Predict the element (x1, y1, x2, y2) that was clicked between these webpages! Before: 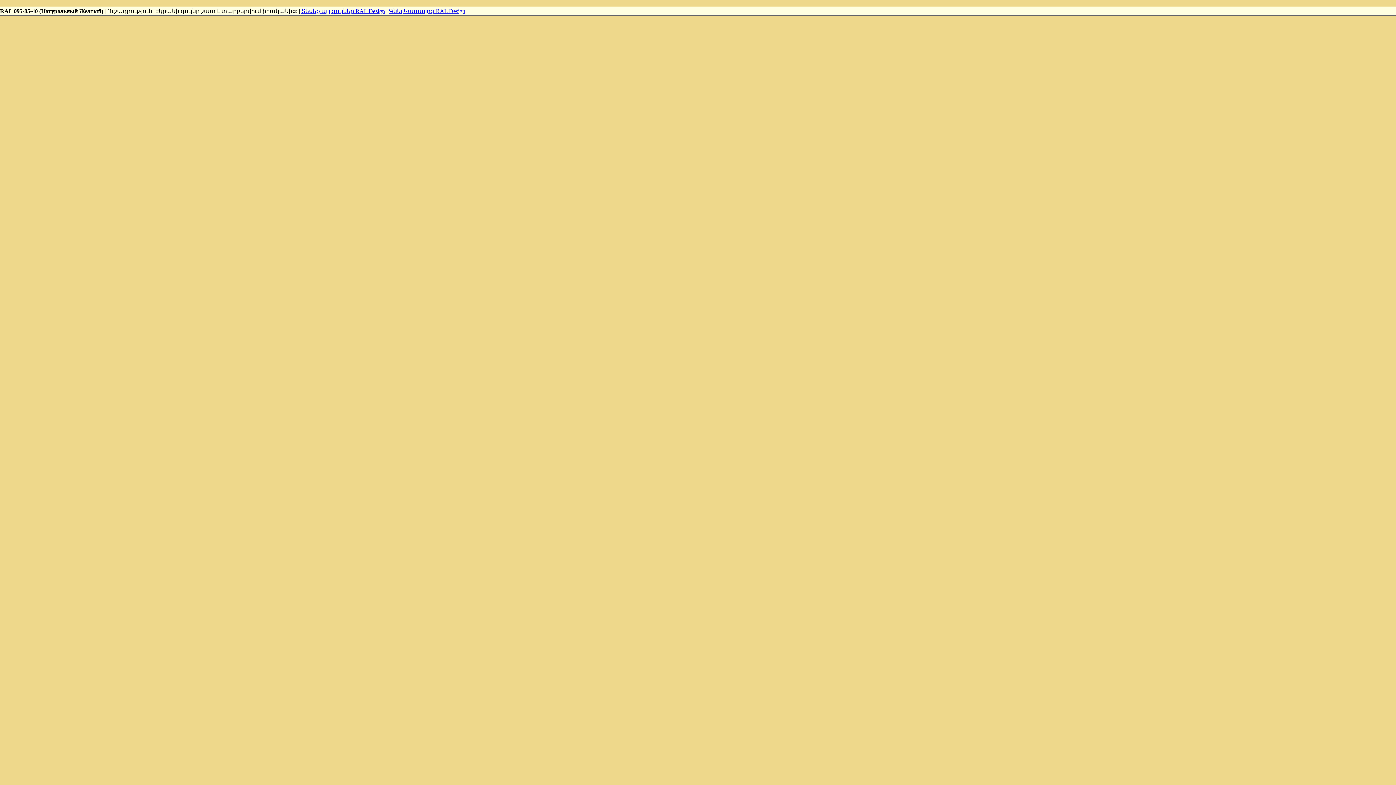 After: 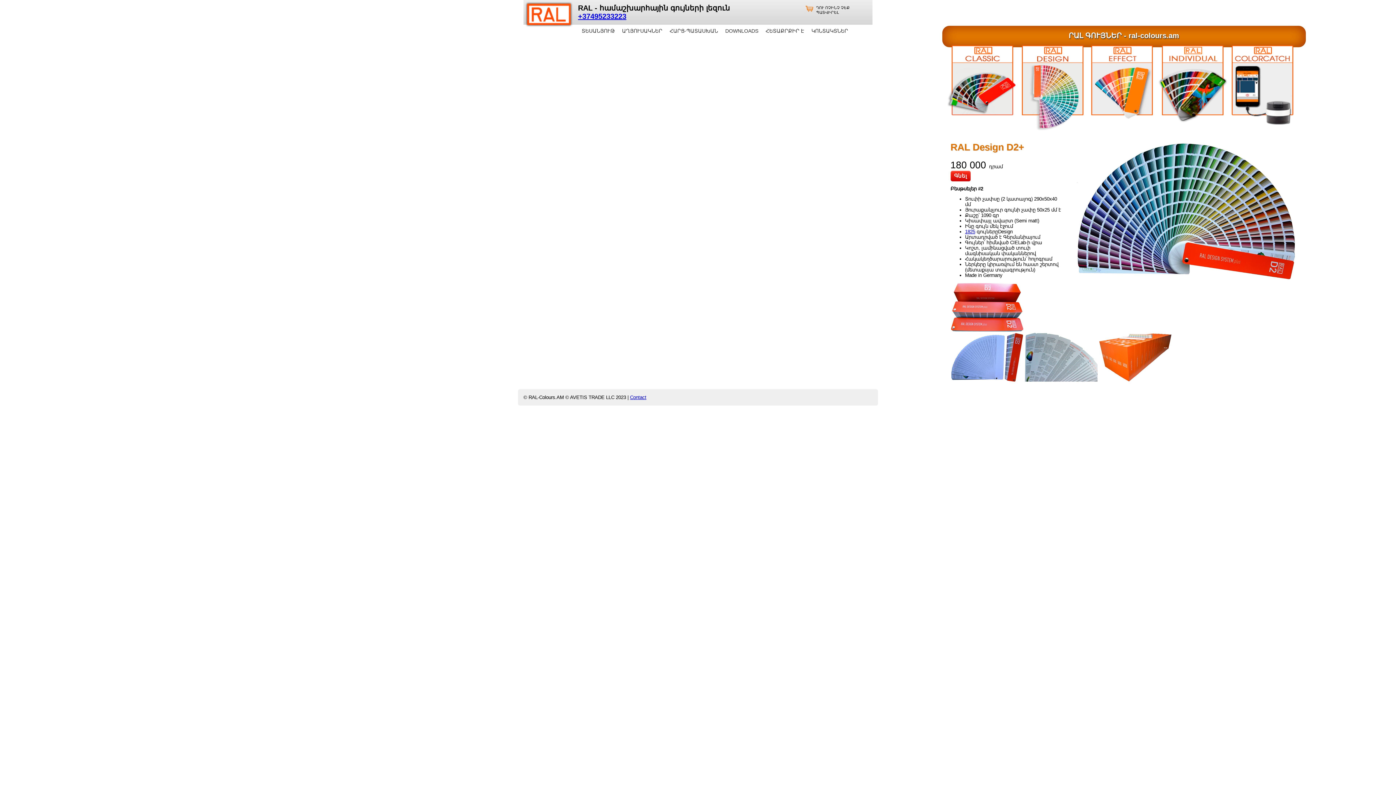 Action: label: Գնել Կատալոգ RAL Design bbox: (389, 8, 465, 14)